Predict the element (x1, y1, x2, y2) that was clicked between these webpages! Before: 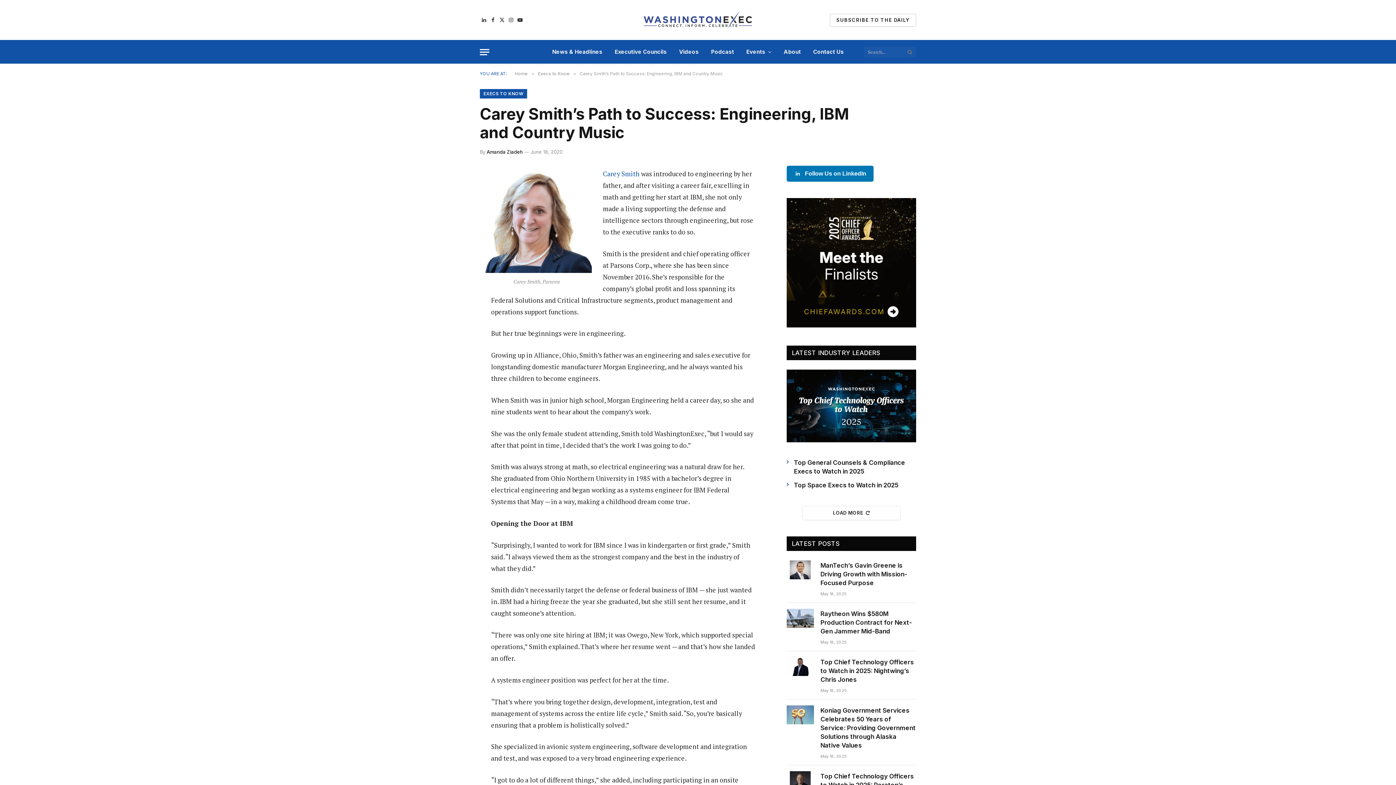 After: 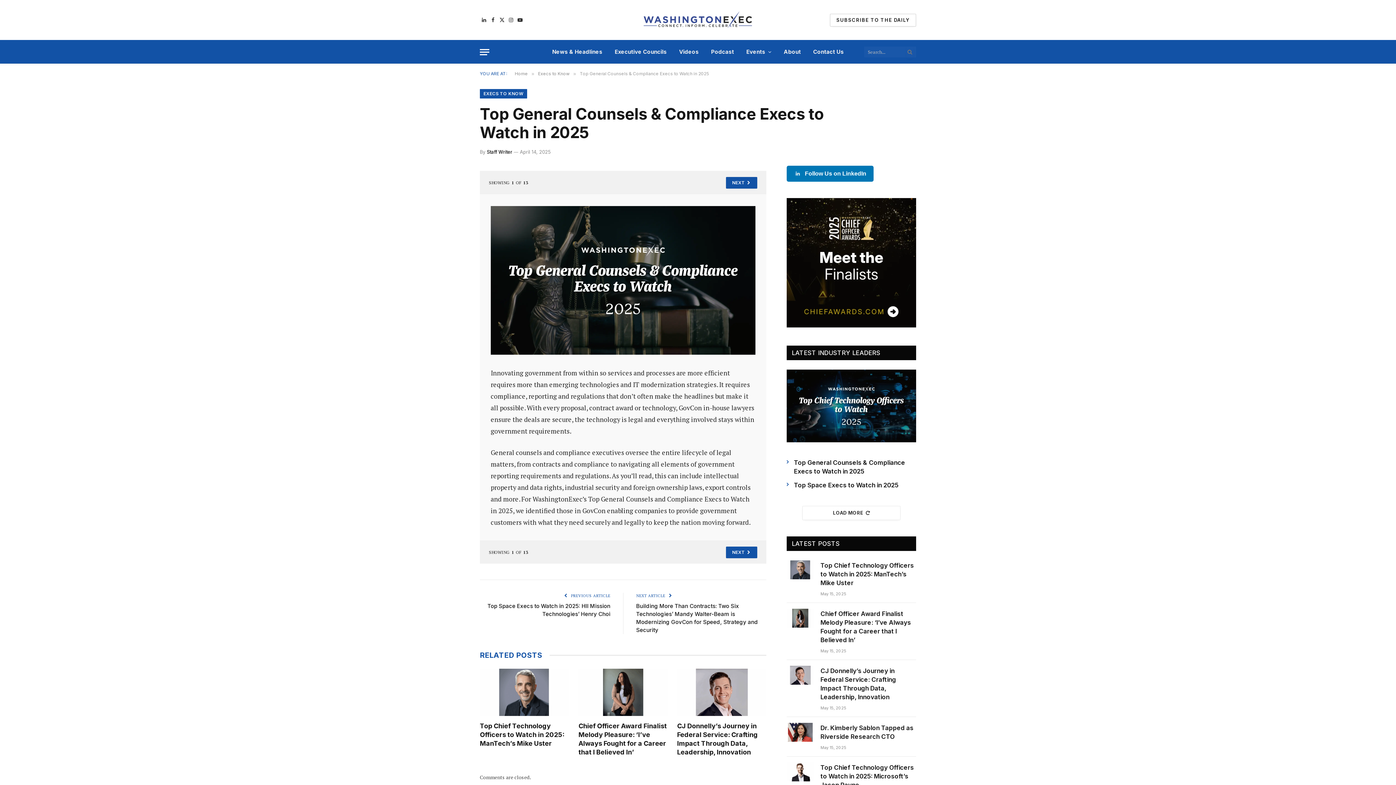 Action: label: Top General Counsels & Compliance Execs to Watch in 2025 bbox: (794, 458, 916, 476)